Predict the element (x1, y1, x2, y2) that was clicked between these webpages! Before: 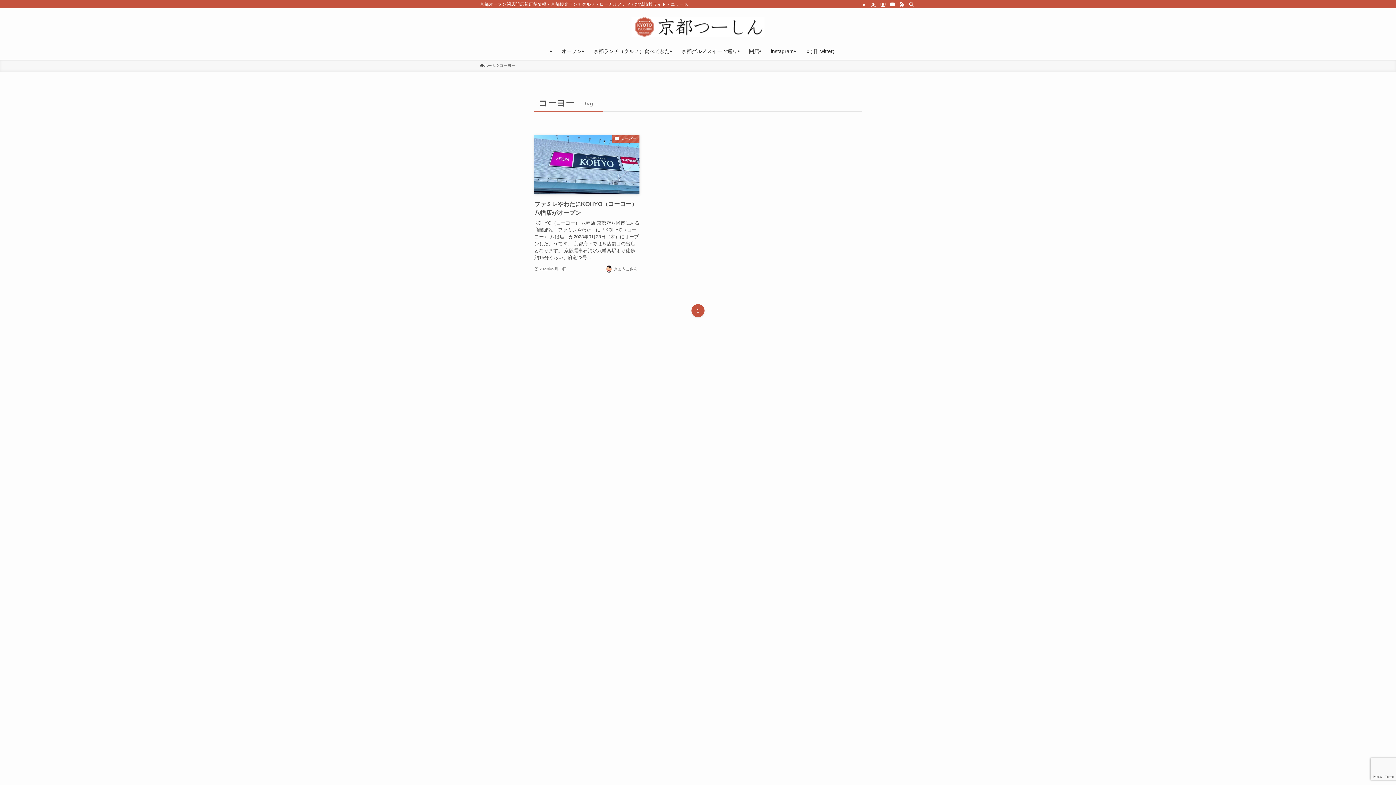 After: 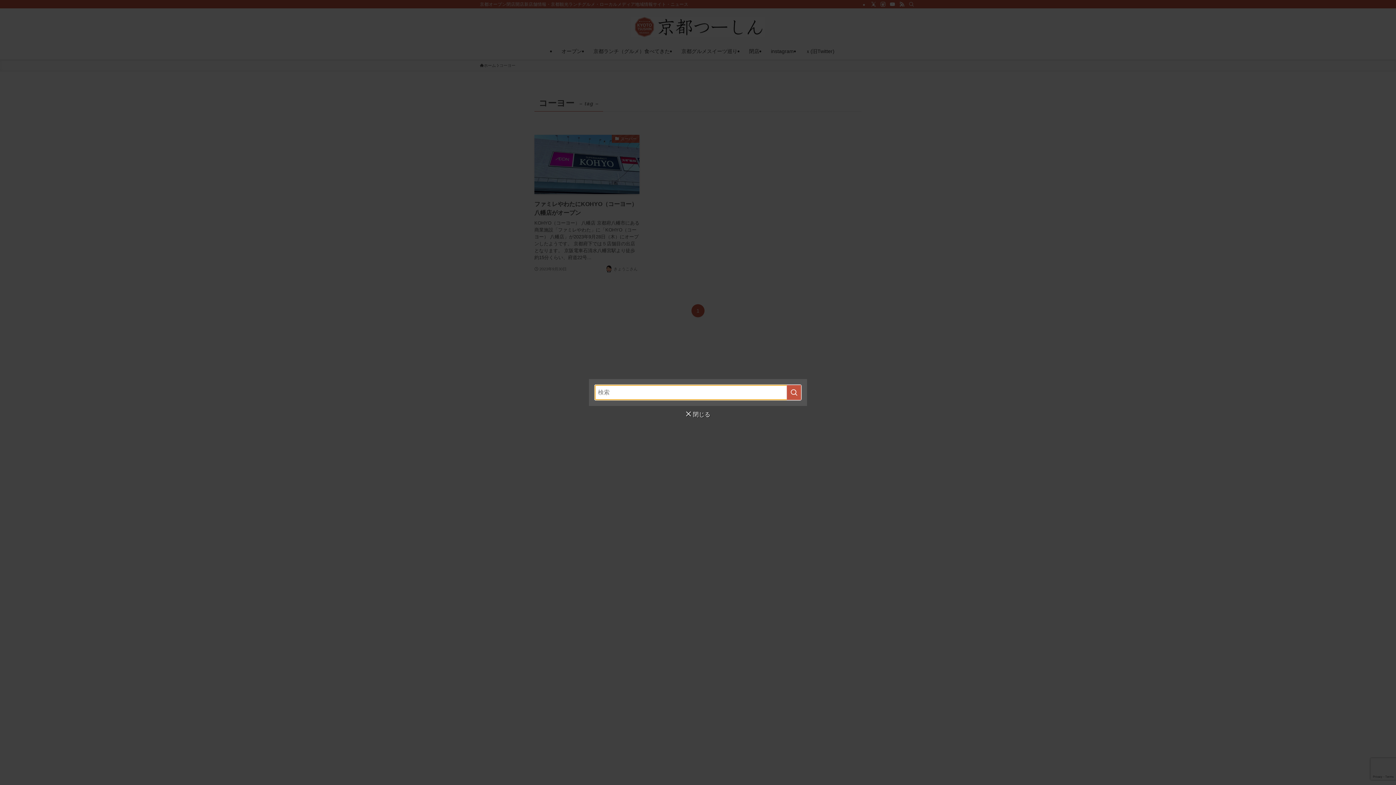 Action: bbox: (906, 0, 916, 8) label: 検索